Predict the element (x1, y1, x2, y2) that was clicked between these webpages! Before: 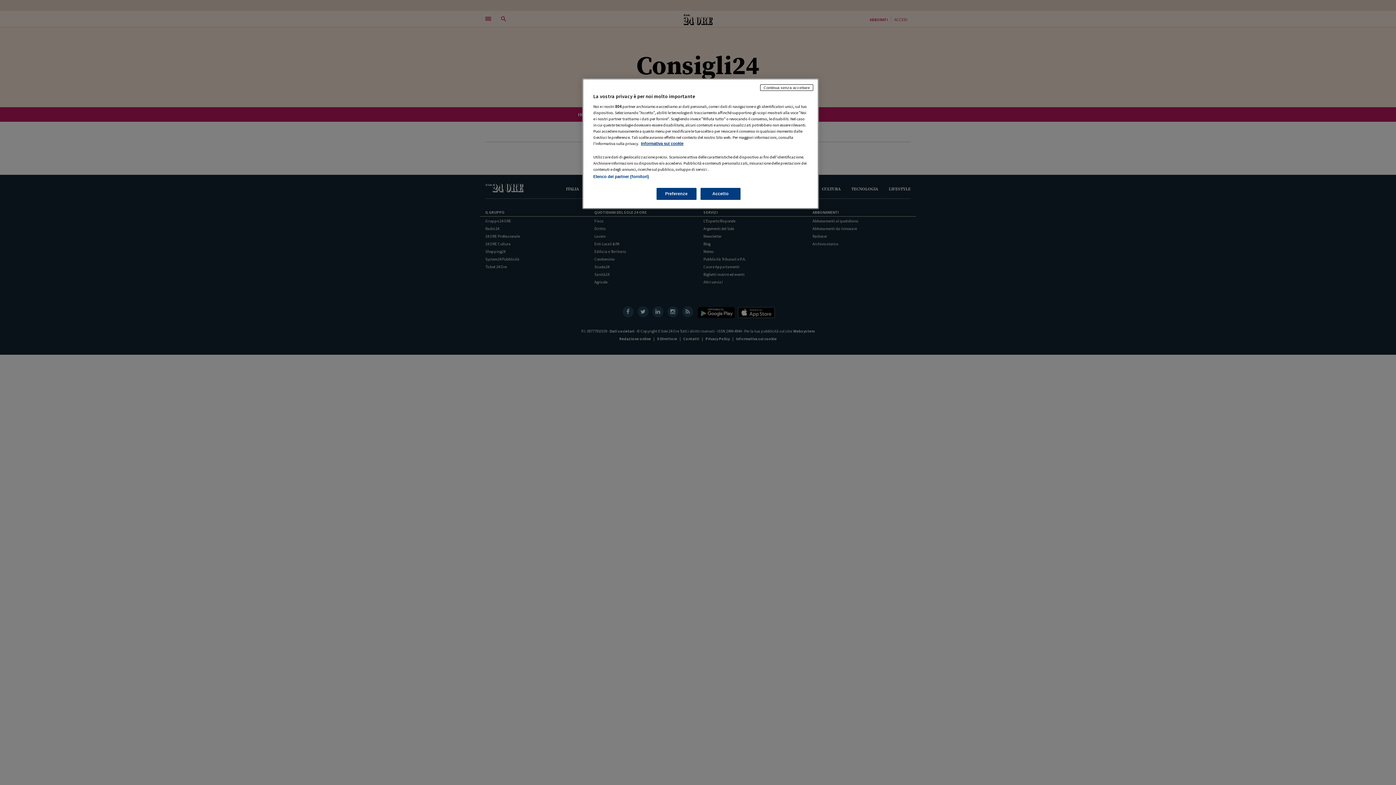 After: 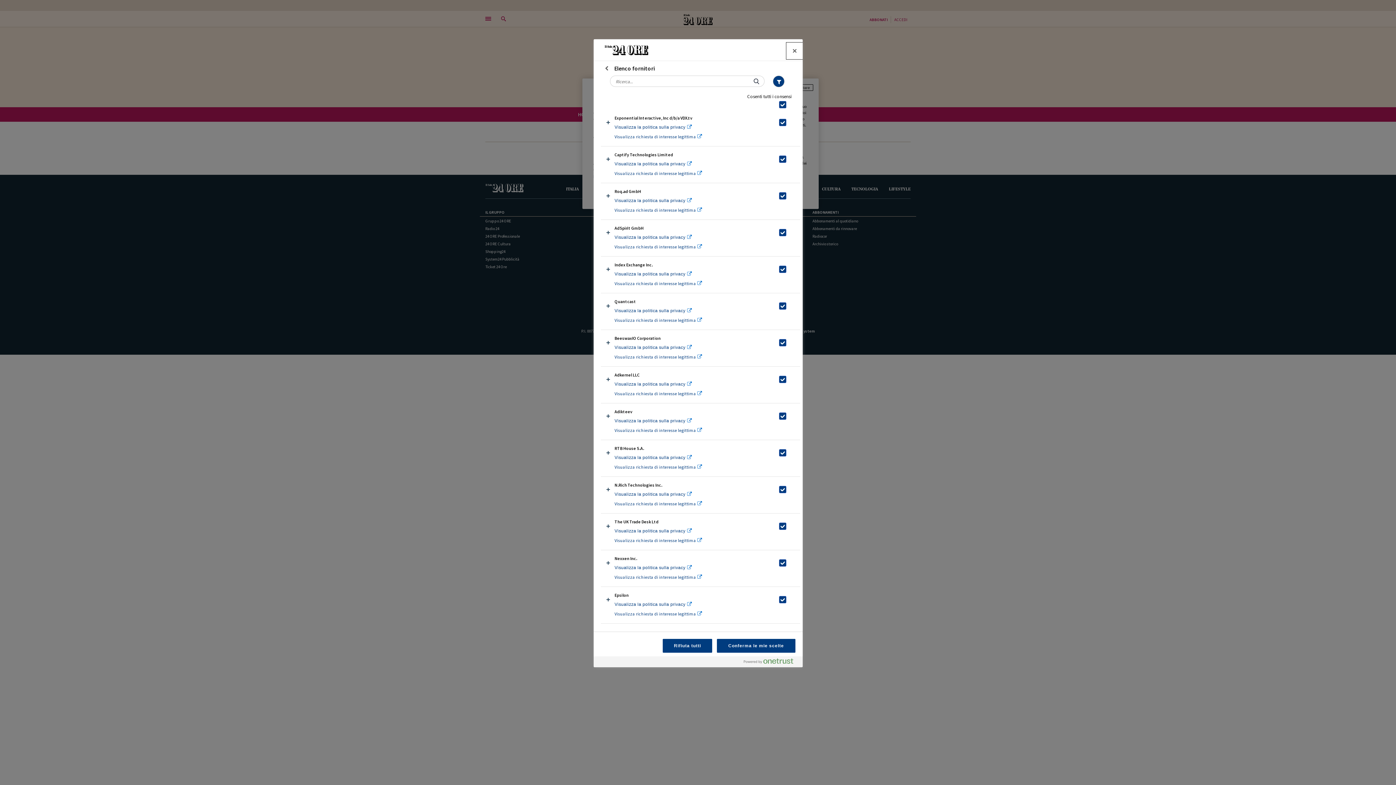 Action: label: Elenco dei partner (fornitori) bbox: (593, 174, 649, 178)